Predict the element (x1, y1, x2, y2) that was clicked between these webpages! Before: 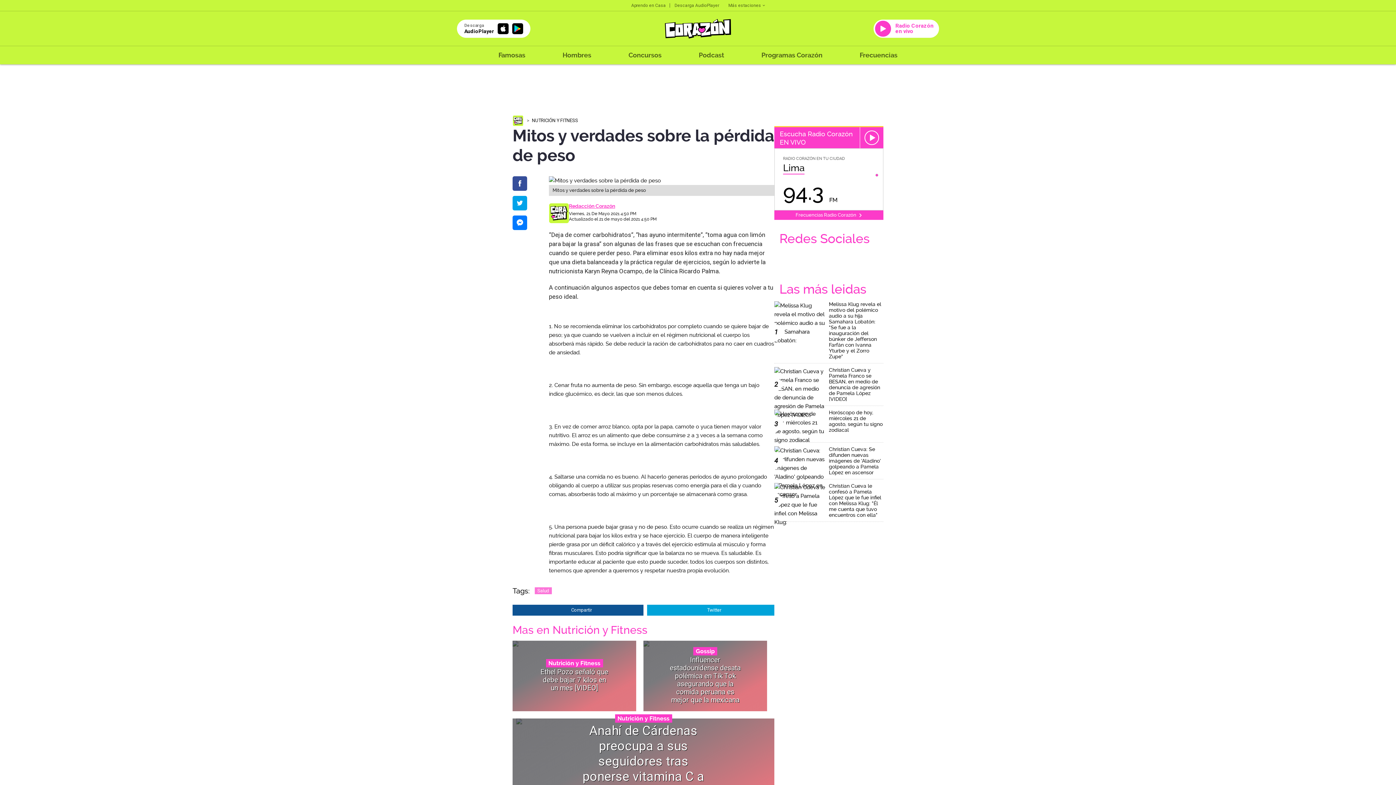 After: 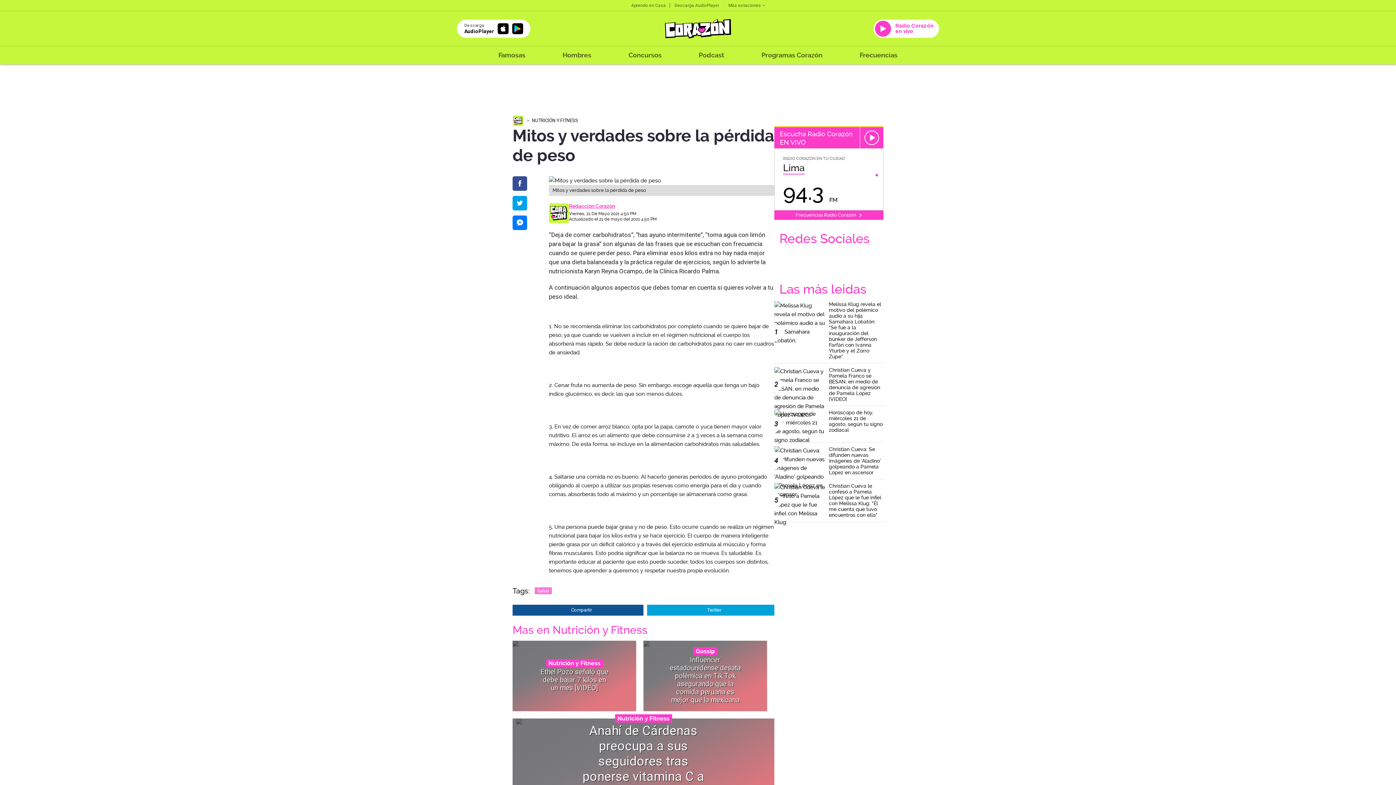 Action: bbox: (774, 127, 883, 148) label: Escucha Radio Corazón EN VIVO